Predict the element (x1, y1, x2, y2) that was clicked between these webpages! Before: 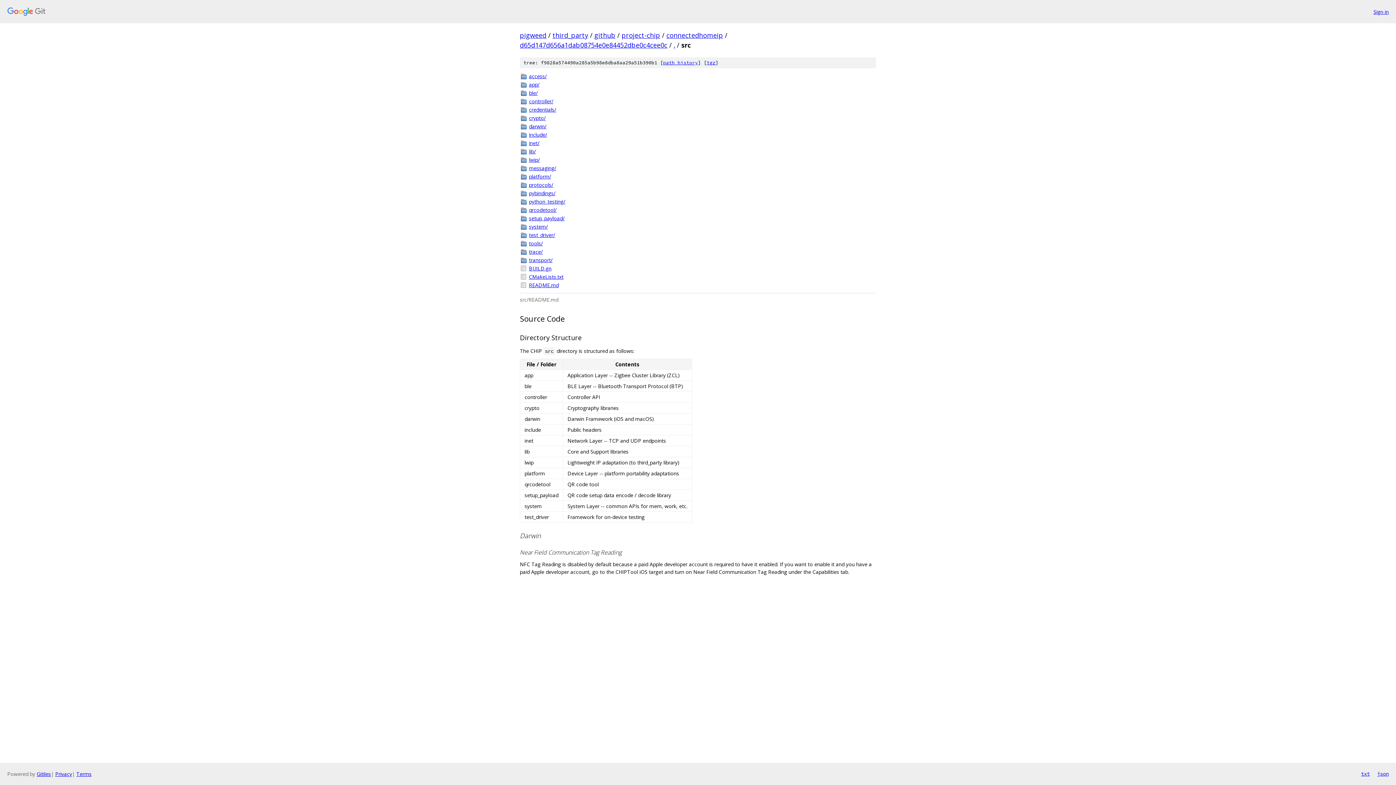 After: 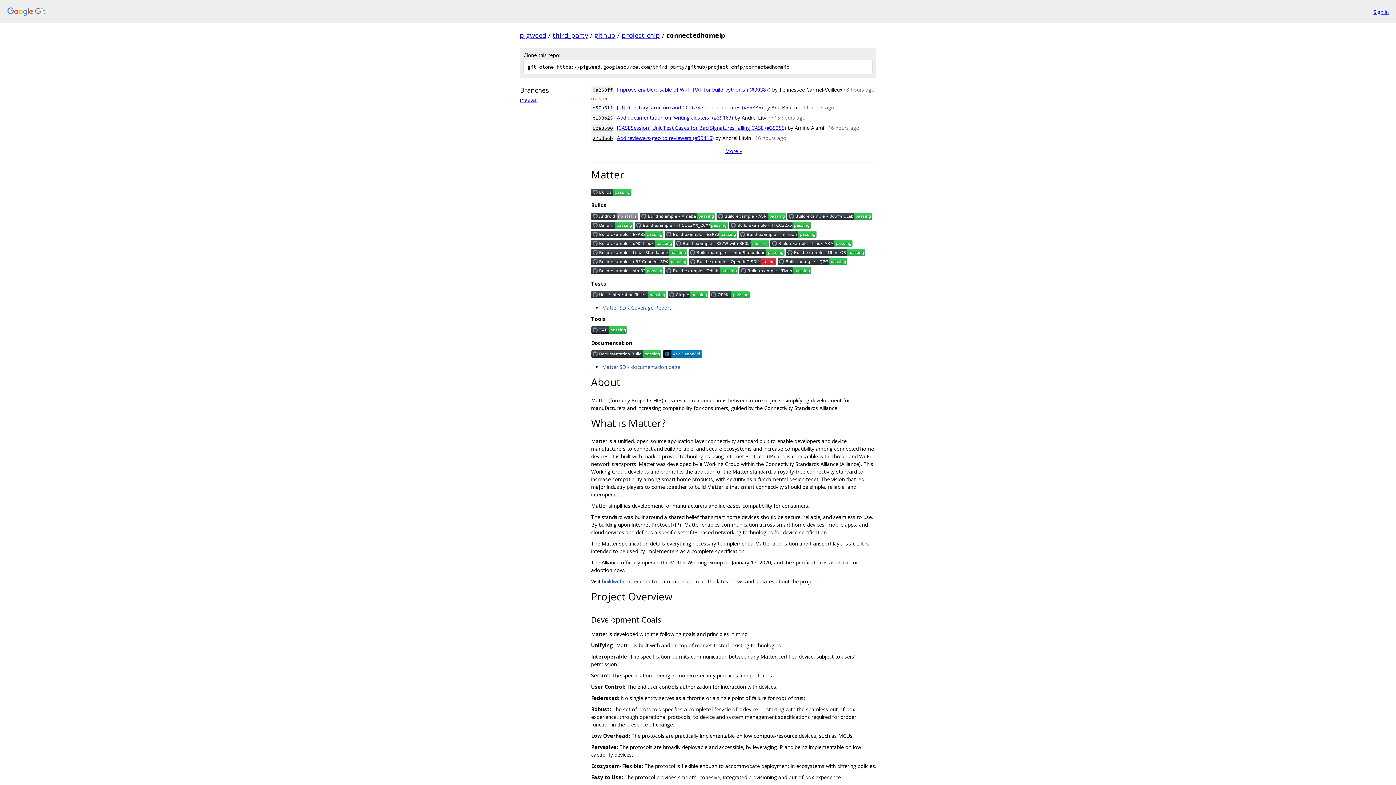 Action: label: connectedhomeip bbox: (666, 30, 723, 39)